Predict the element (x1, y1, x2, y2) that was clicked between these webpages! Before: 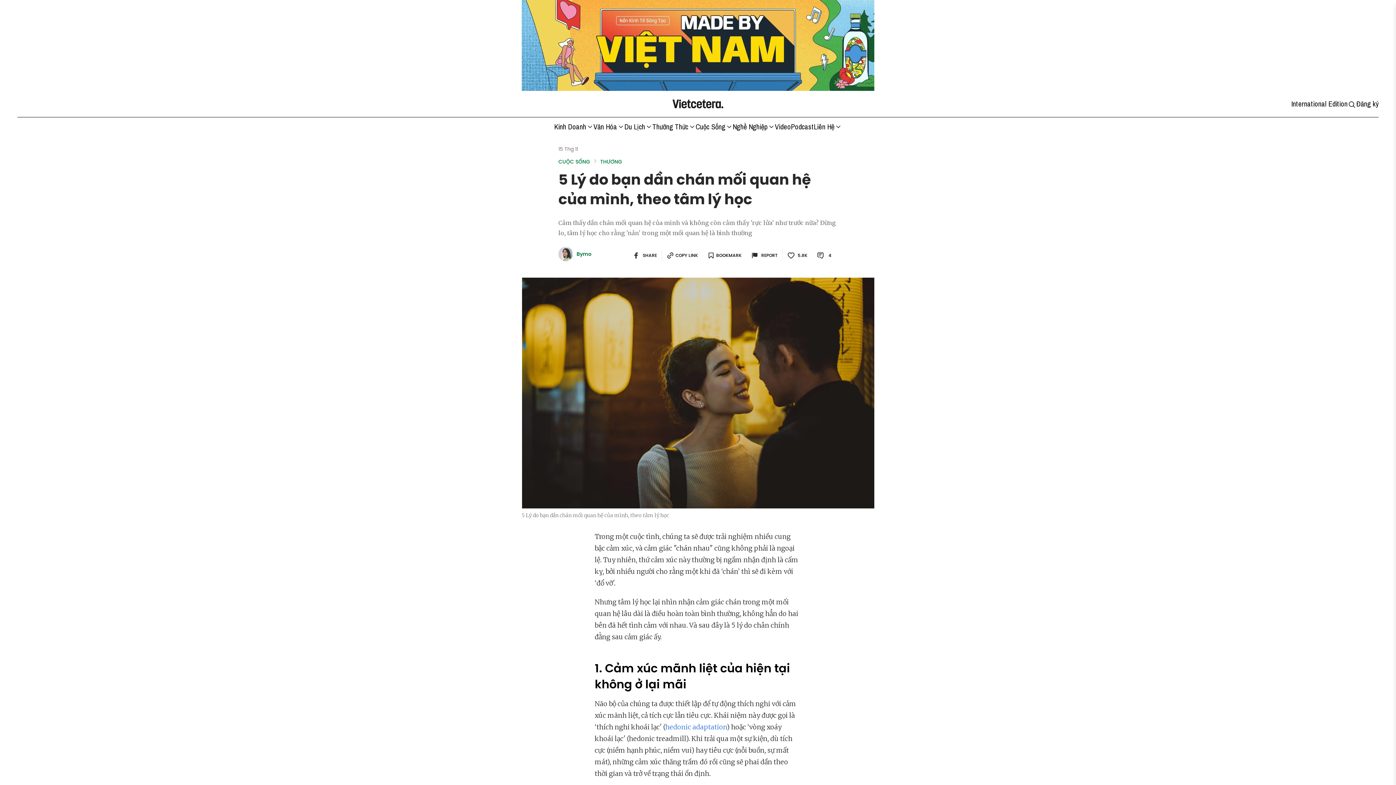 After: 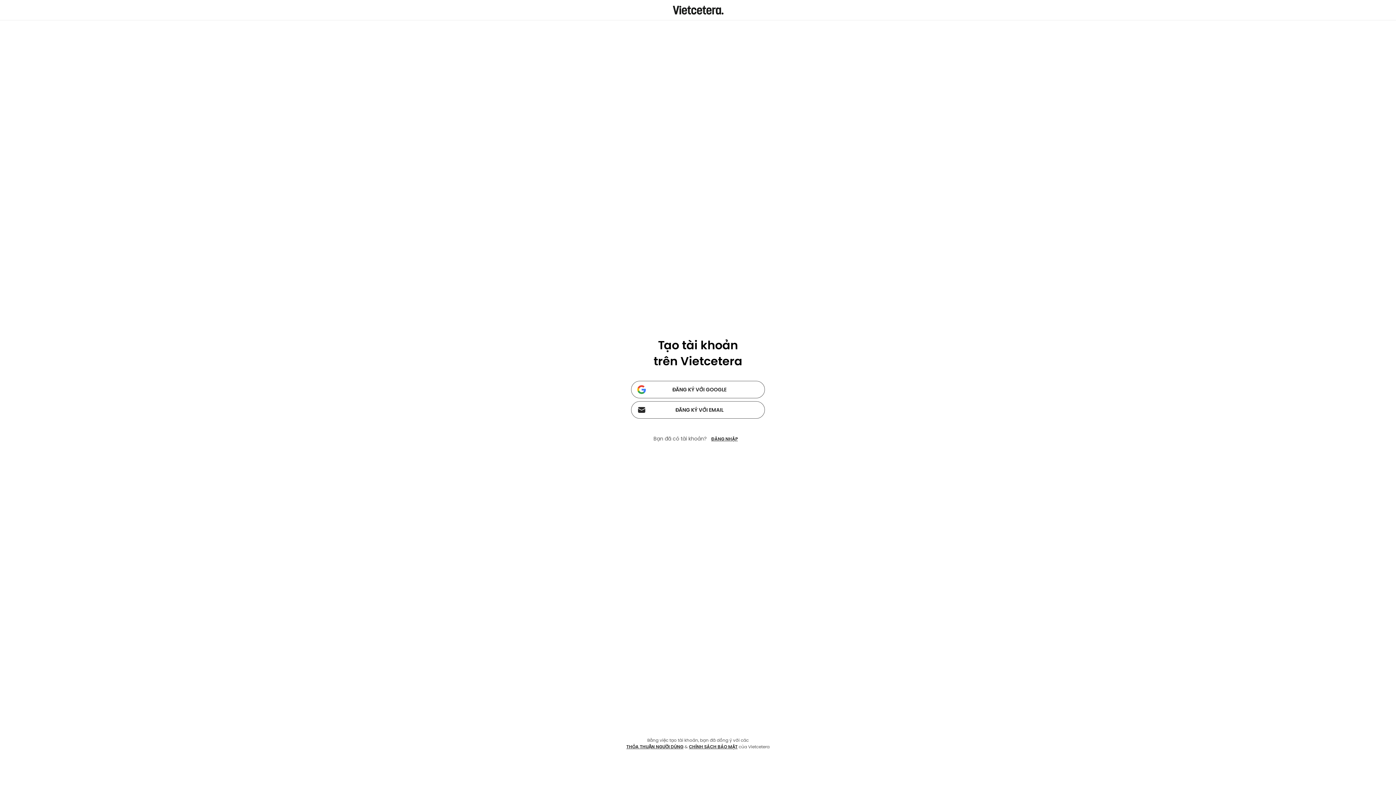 Action: label: Đăng ký bbox: (1356, 98, 1378, 109)